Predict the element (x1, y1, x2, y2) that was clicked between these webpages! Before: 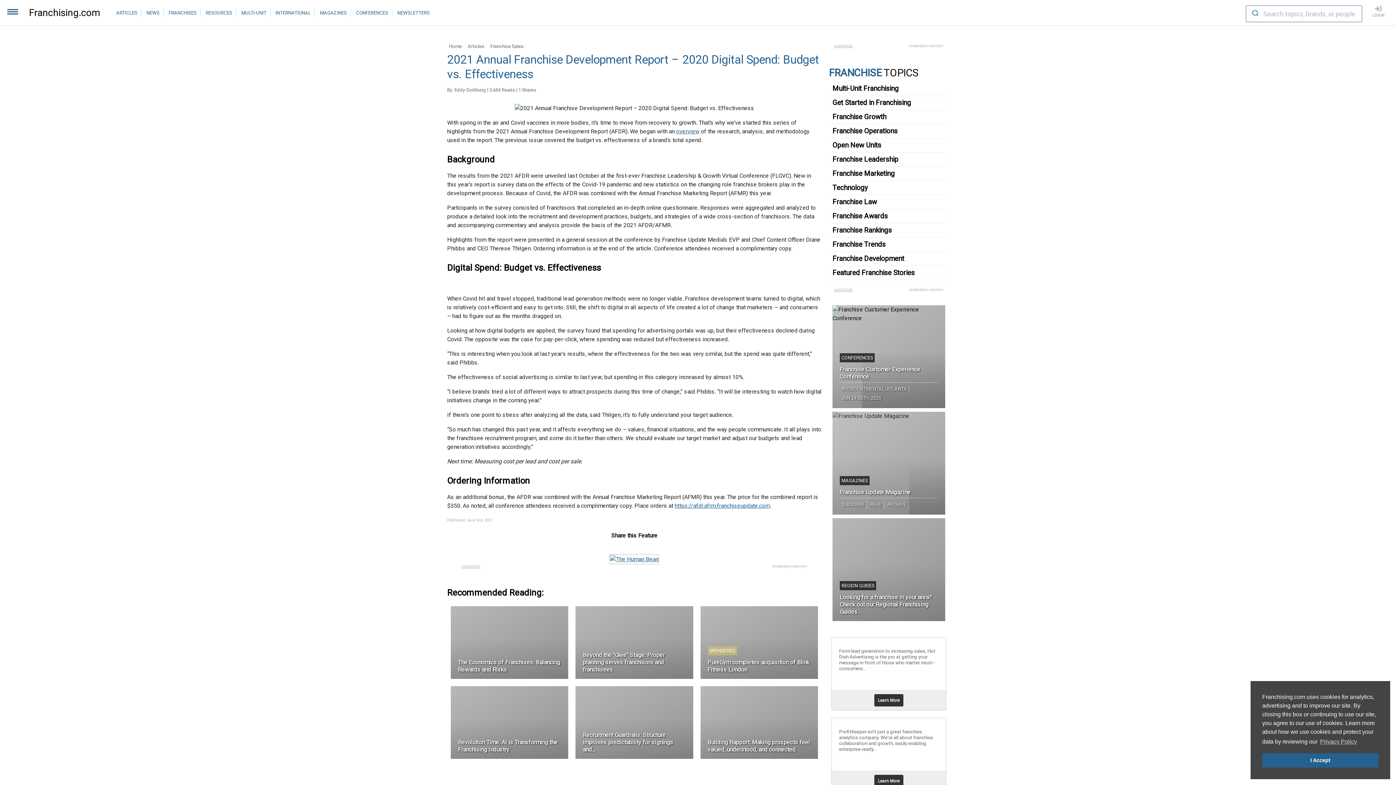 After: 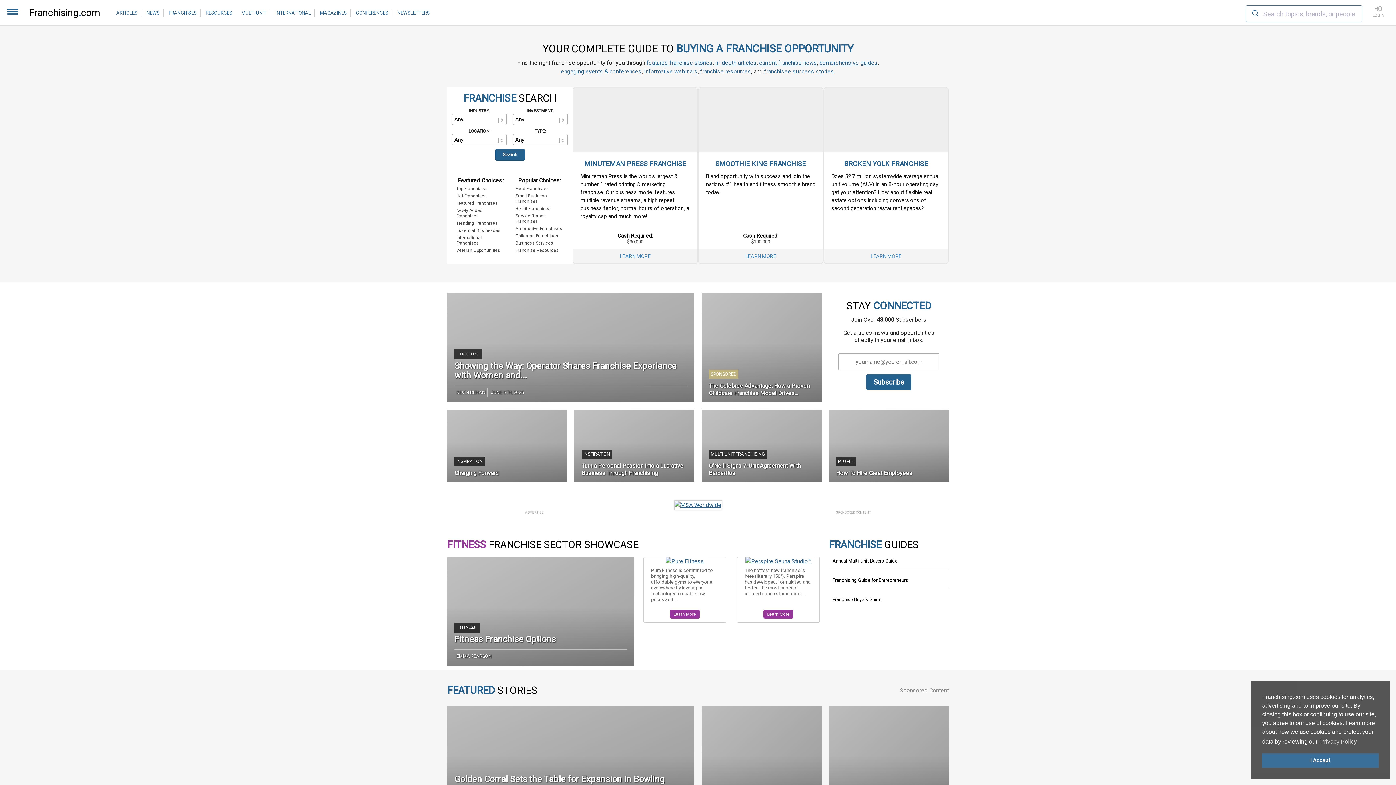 Action: bbox: (834, 44, 853, 48) label: ADVERTISE